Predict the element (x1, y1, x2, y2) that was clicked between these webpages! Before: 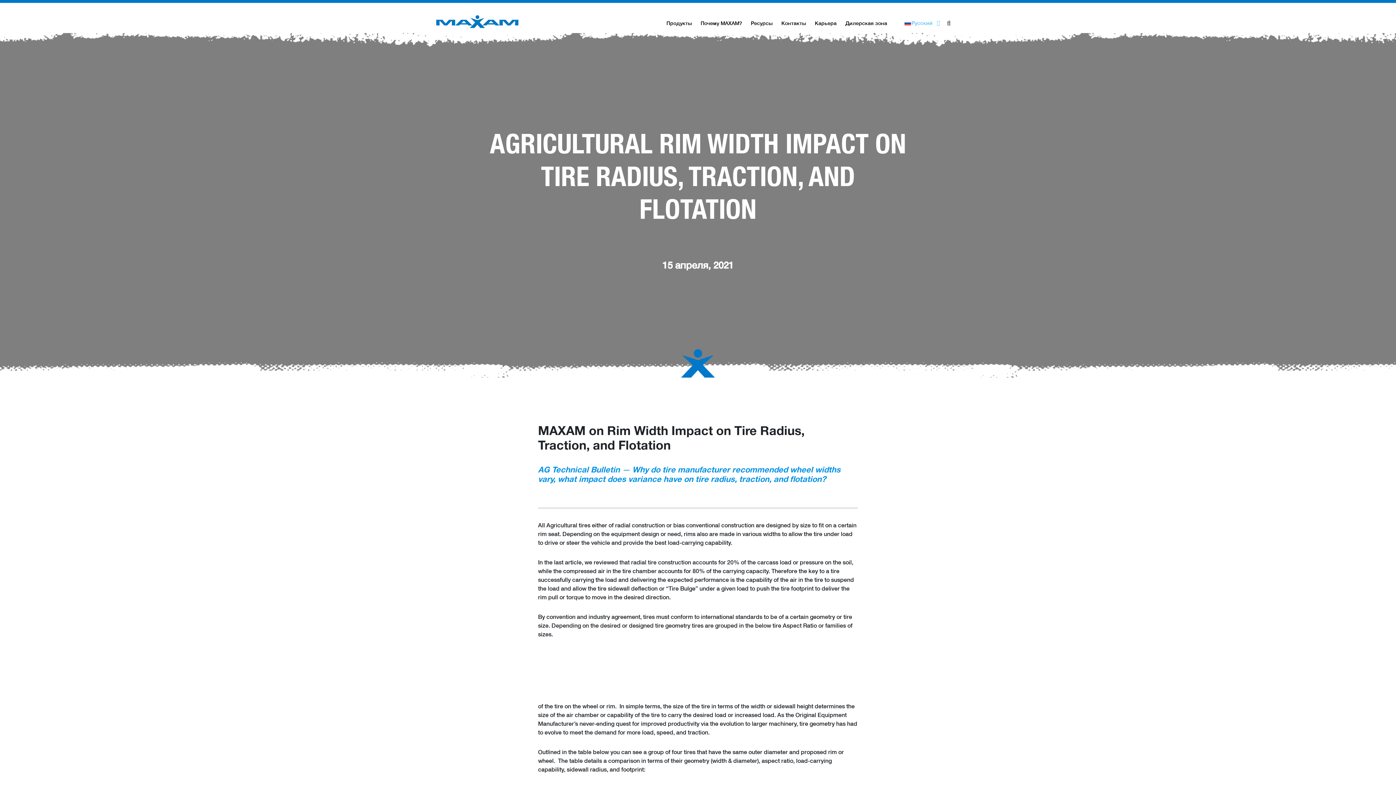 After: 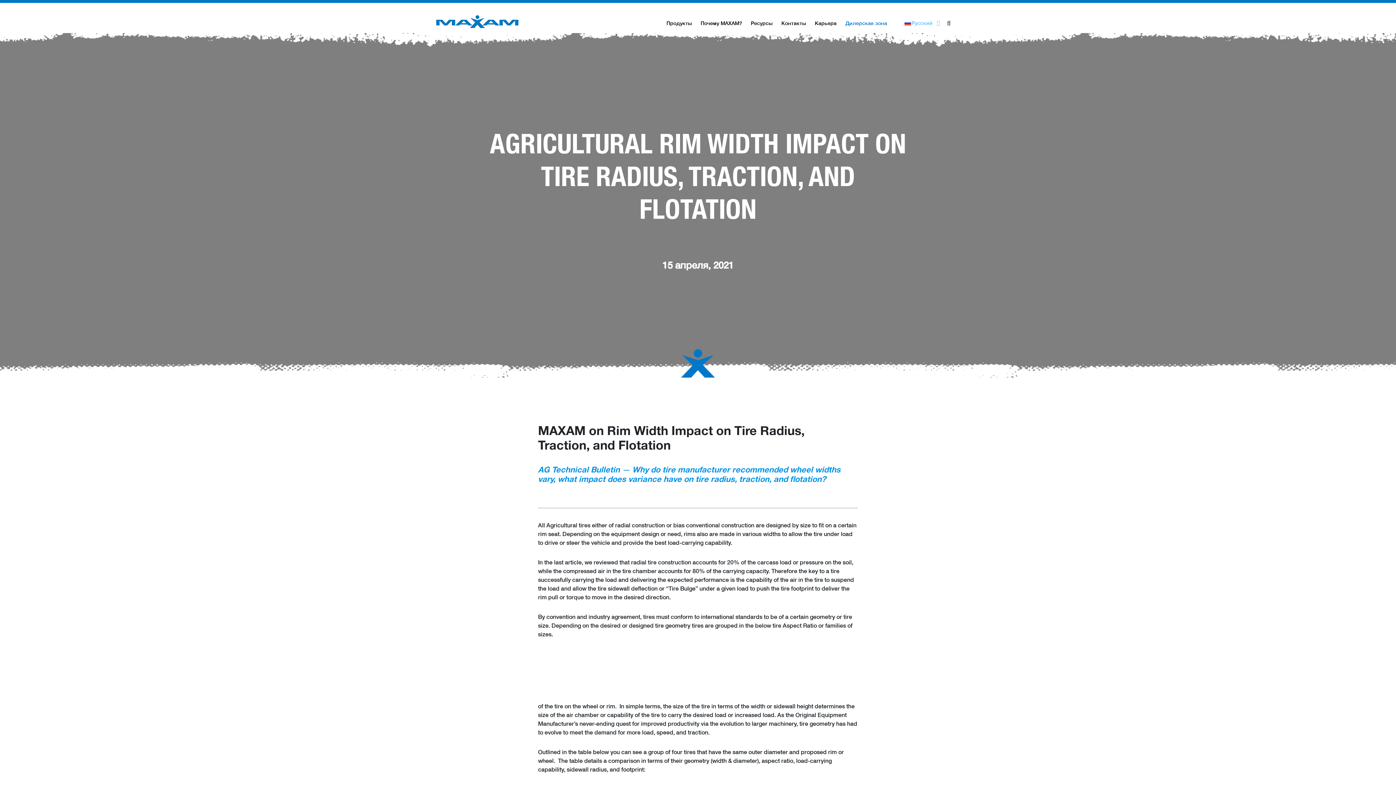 Action: label: Дилерская зона bbox: (841, 8, 891, 32)